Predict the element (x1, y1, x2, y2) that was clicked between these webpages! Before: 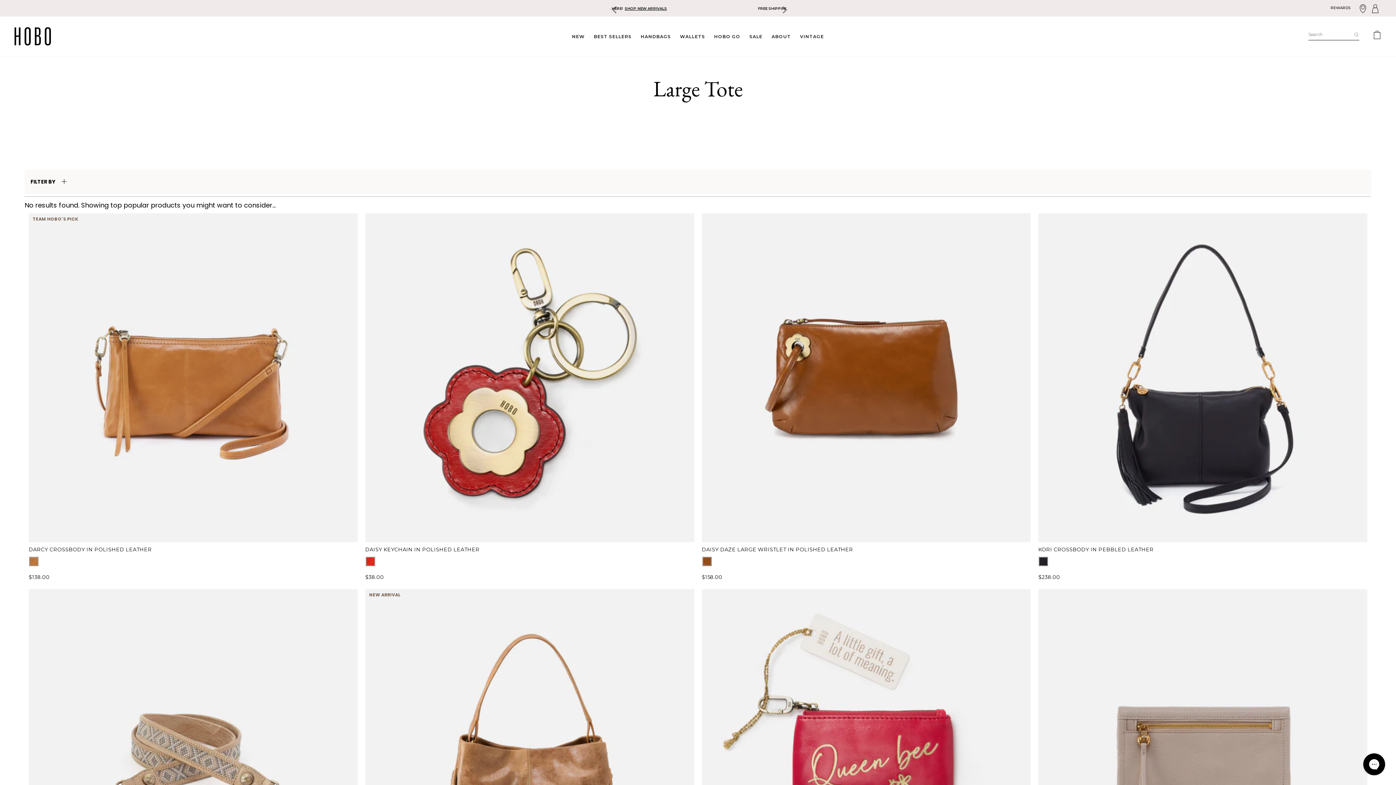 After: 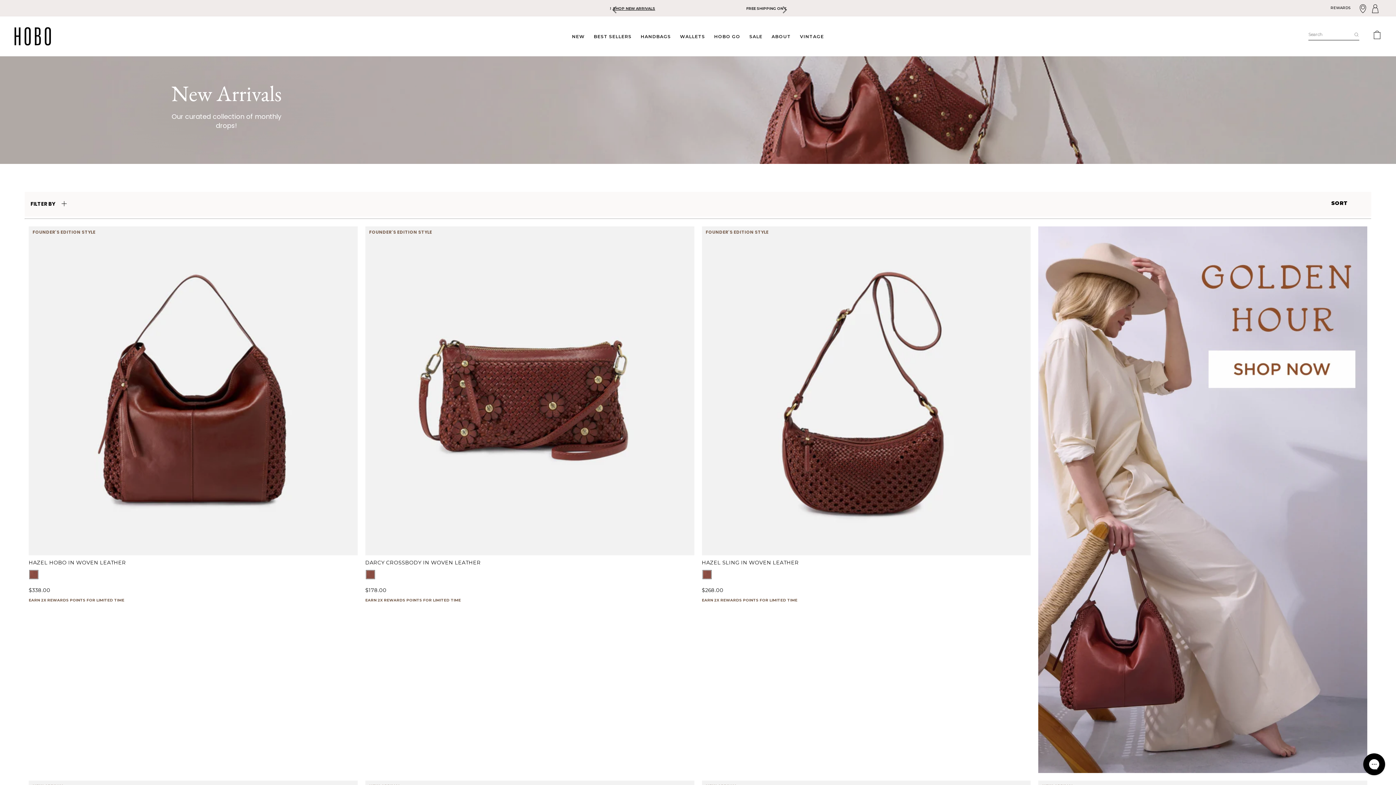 Action: label: NEW bbox: (568, 29, 588, 43)